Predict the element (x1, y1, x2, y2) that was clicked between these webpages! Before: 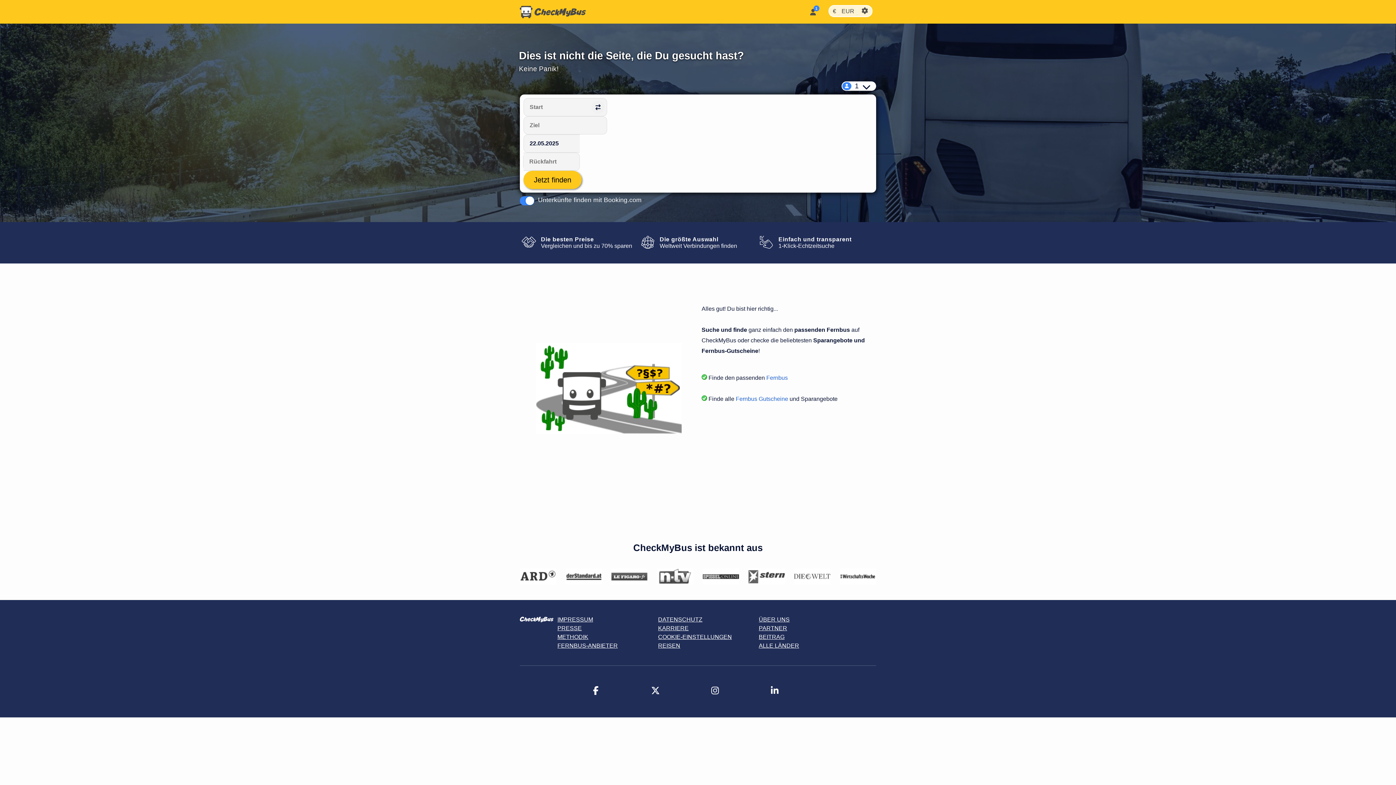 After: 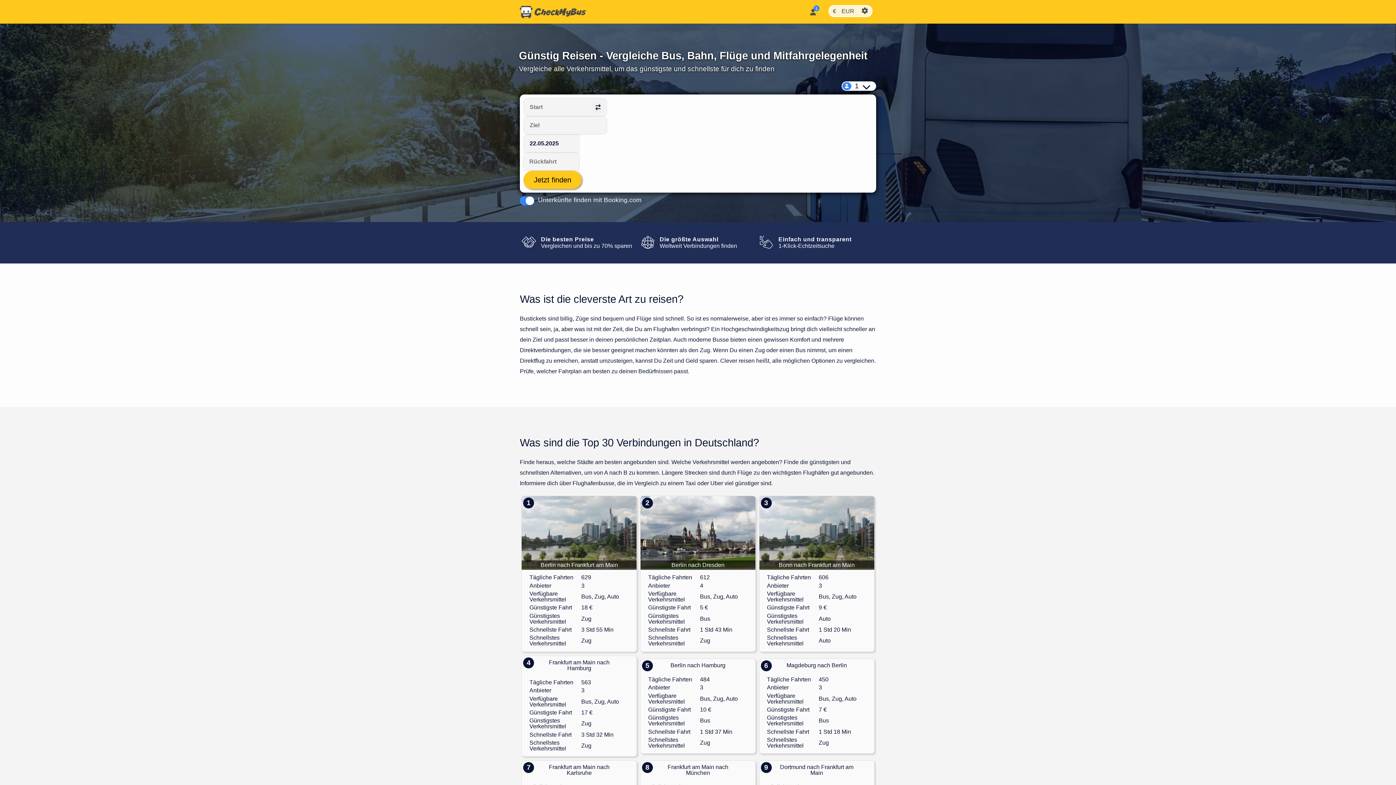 Action: bbox: (658, 642, 680, 649) label: REISEN